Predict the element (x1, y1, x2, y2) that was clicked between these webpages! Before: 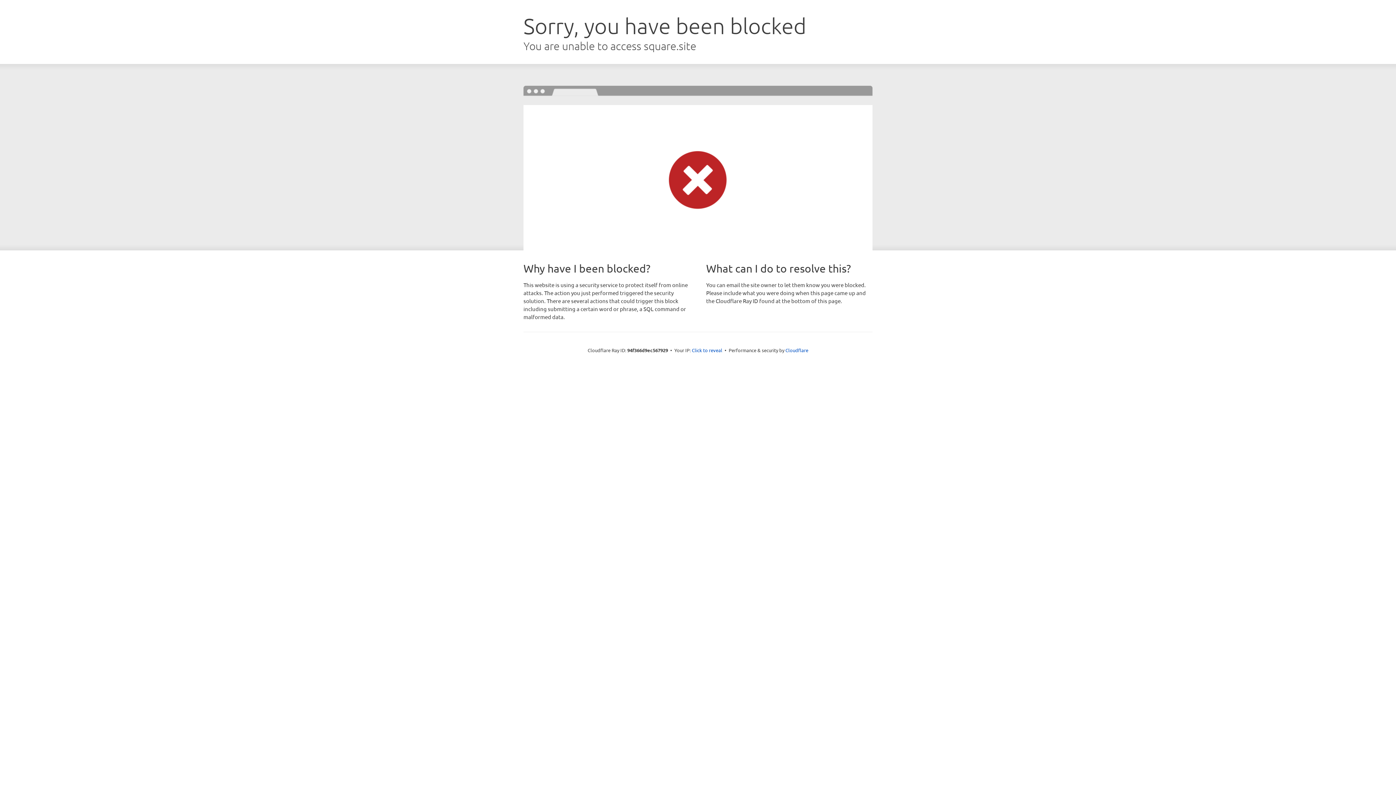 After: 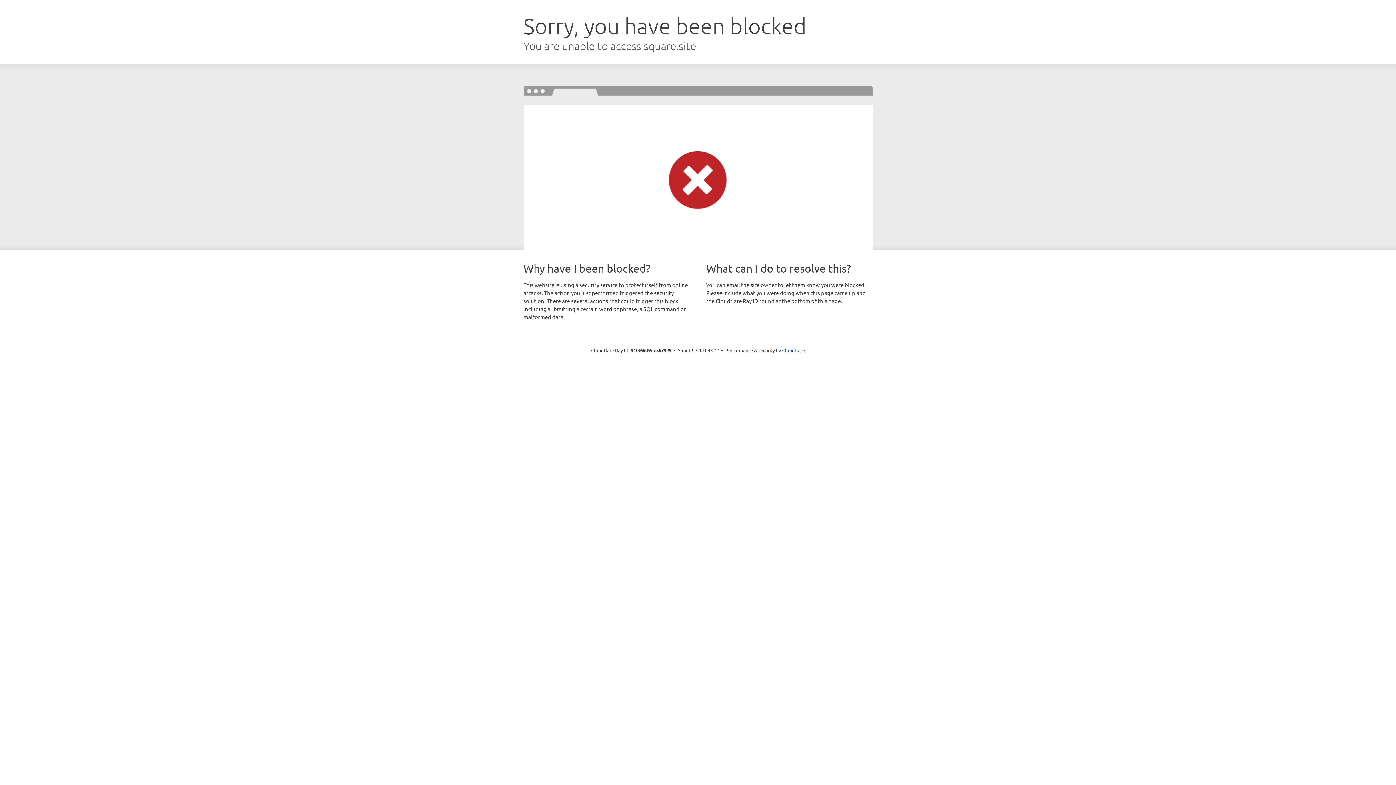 Action: label: Click to reveal bbox: (692, 346, 722, 353)